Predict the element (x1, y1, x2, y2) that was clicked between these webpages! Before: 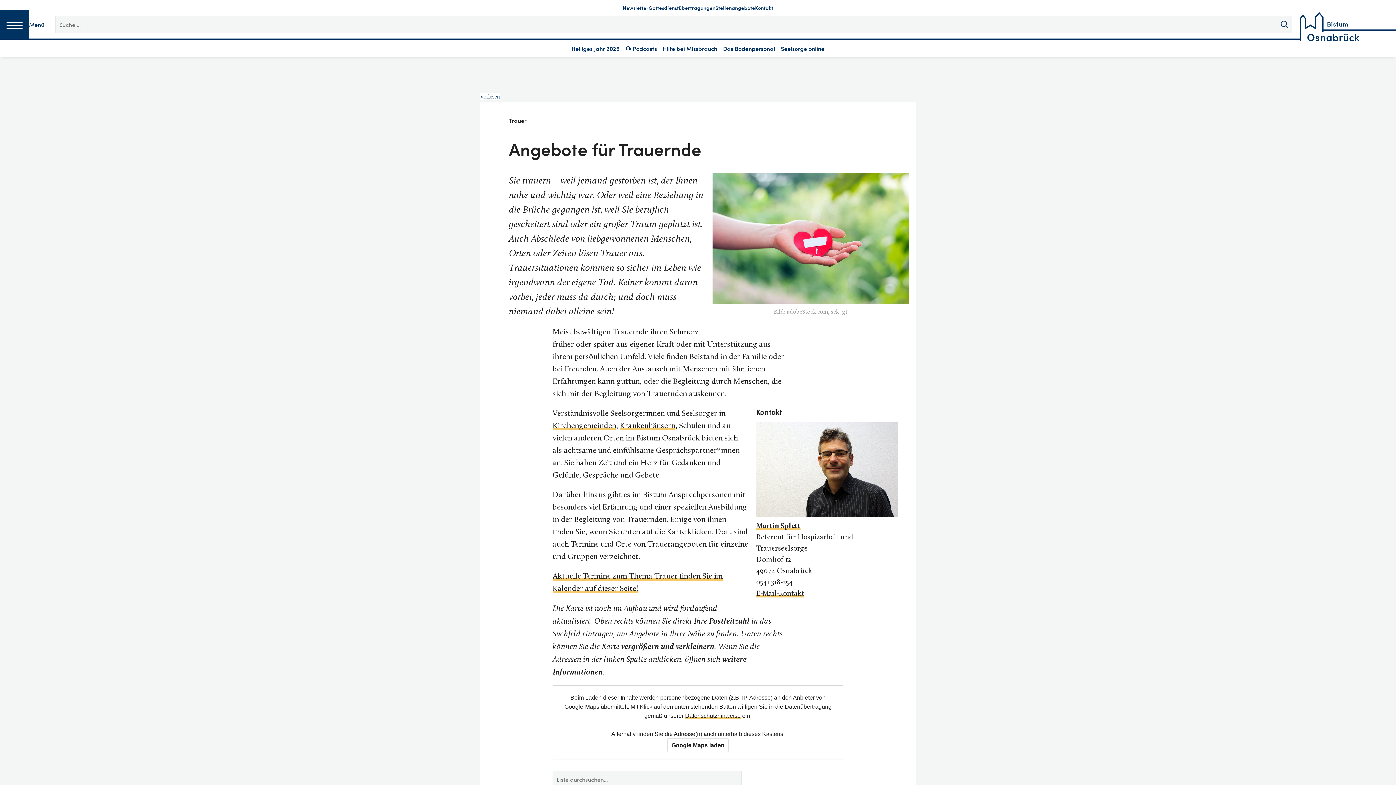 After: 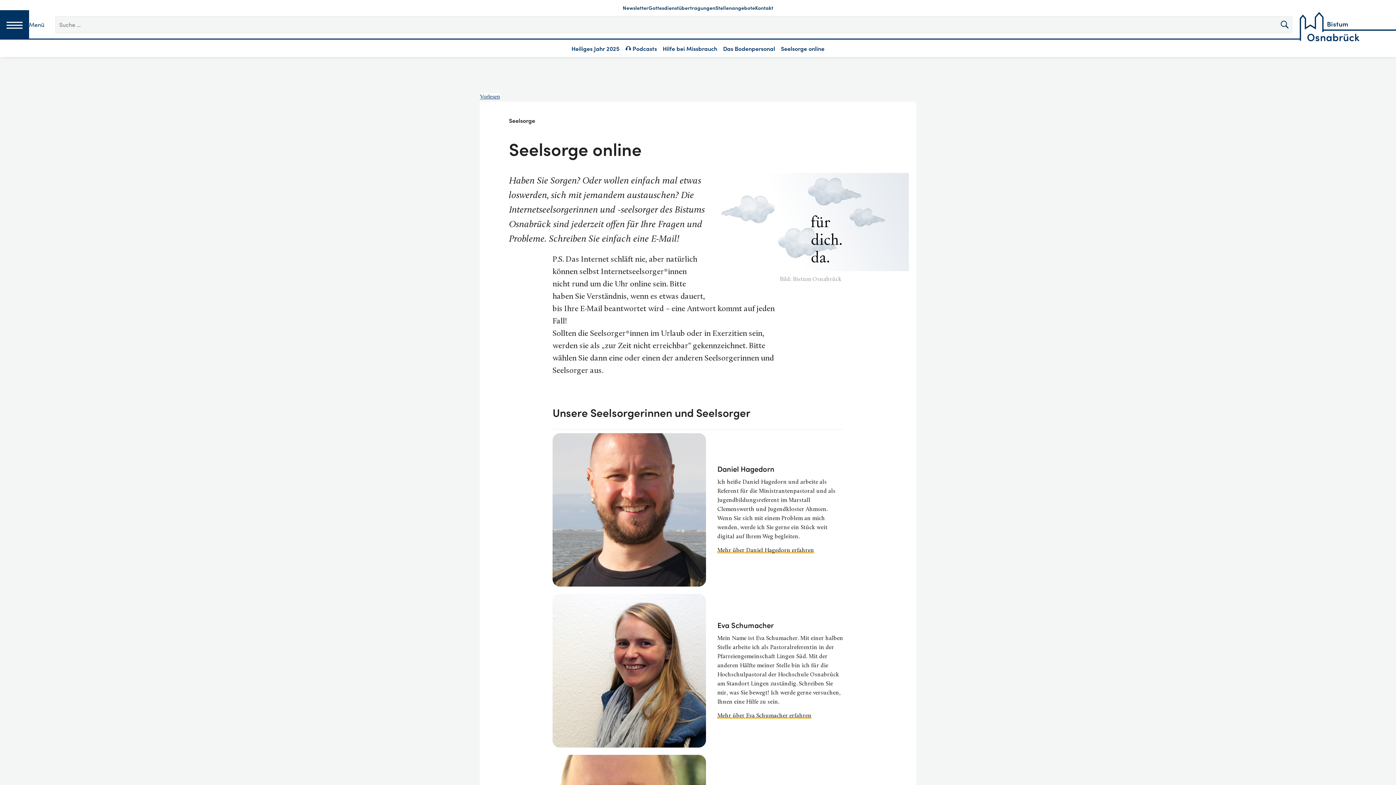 Action: bbox: (778, 43, 827, 53) label: Seelsorge online